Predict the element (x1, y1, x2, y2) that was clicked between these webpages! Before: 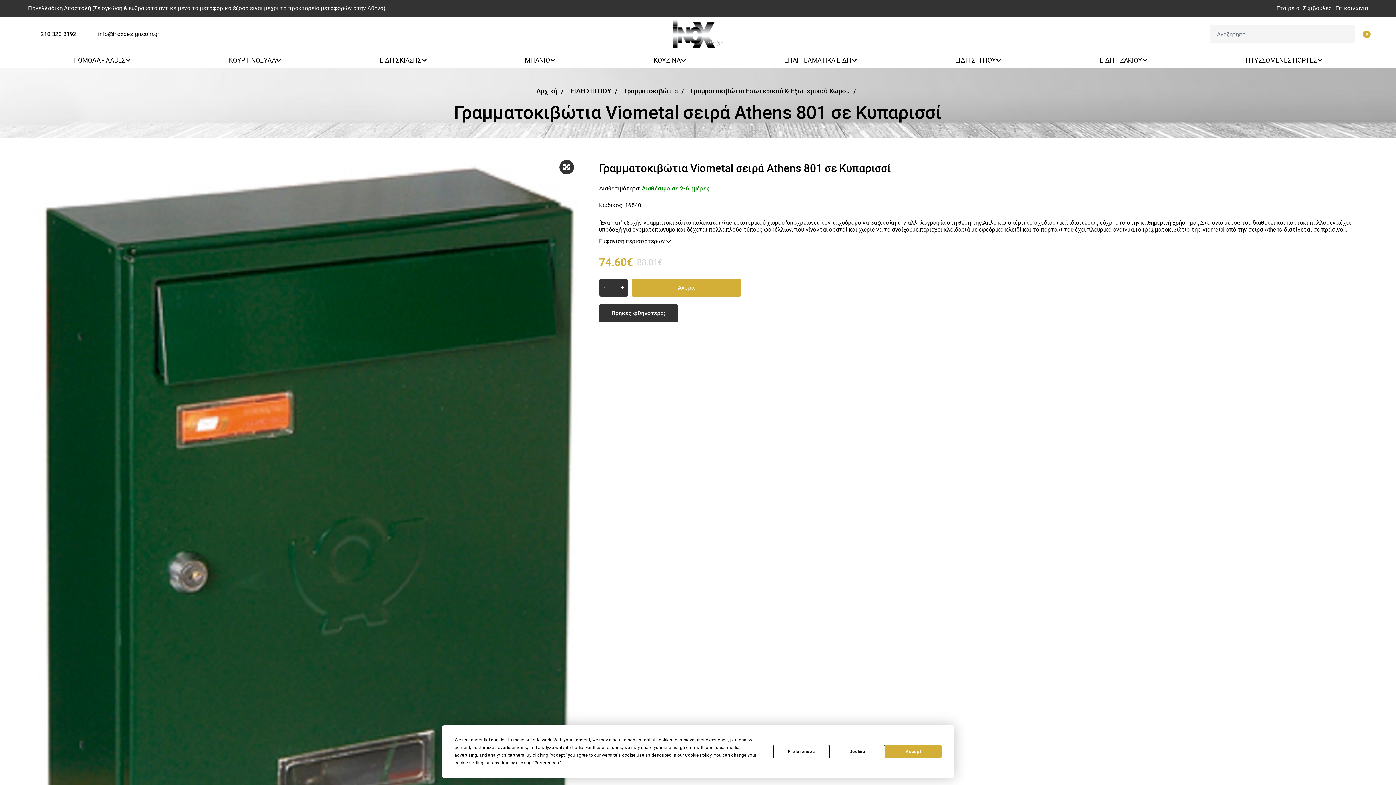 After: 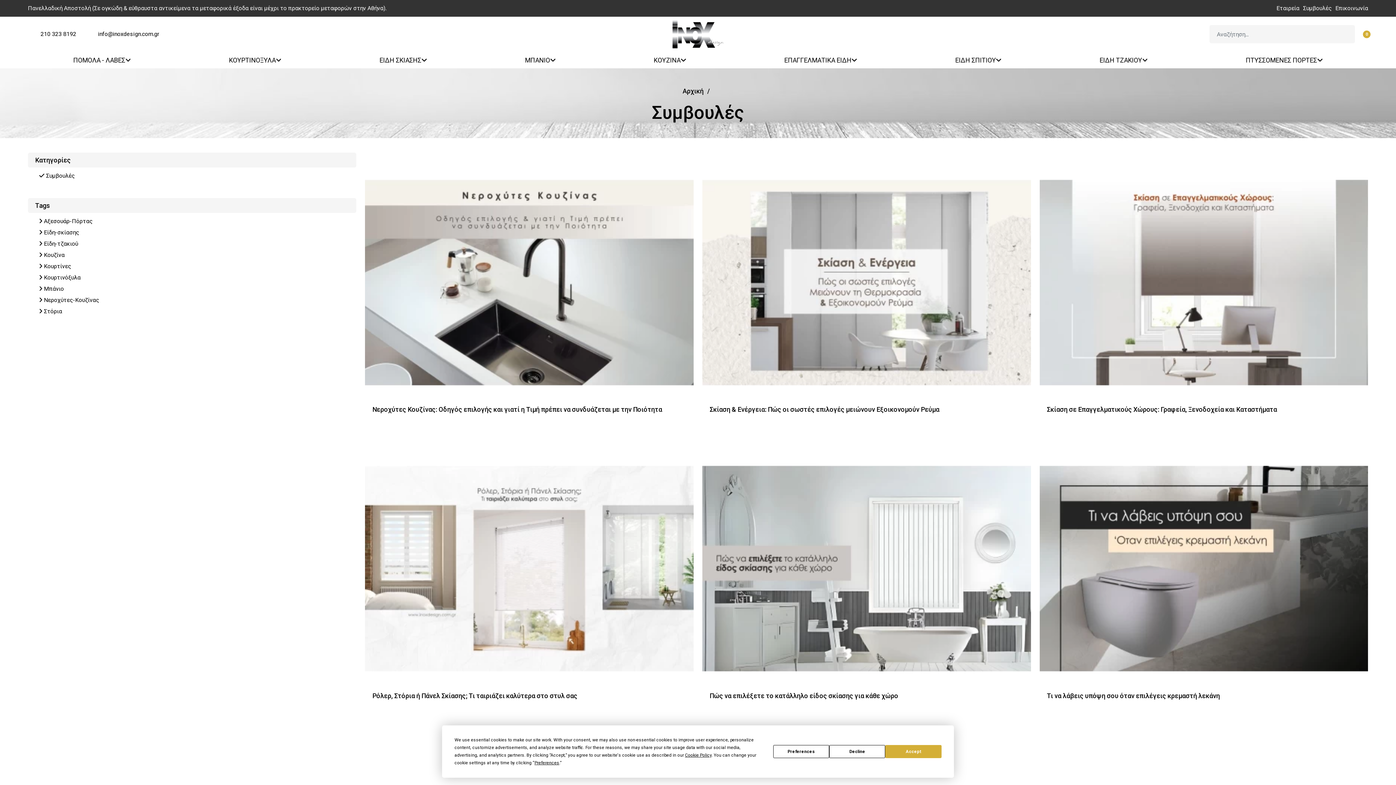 Action: bbox: (1303, 3, 1332, 13) label: Συμβουλές